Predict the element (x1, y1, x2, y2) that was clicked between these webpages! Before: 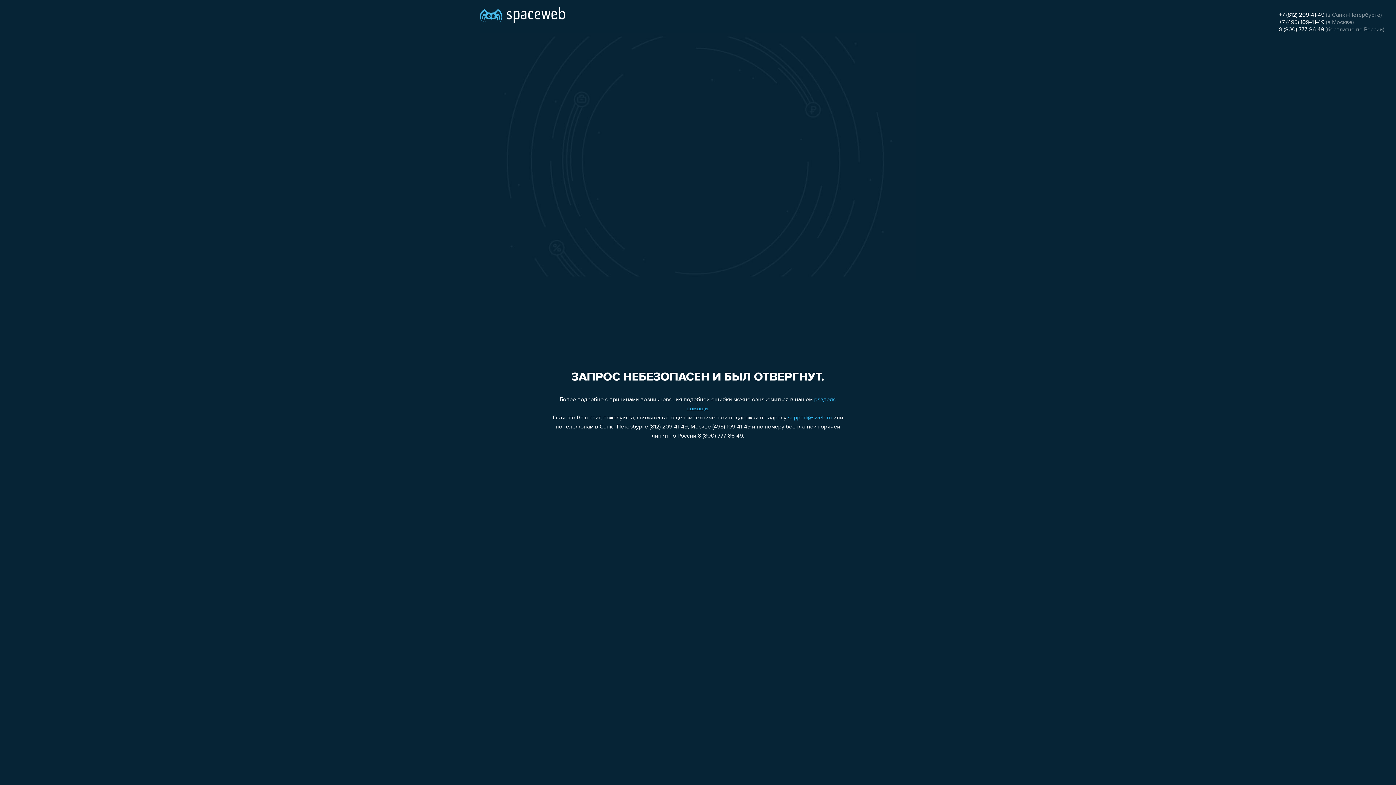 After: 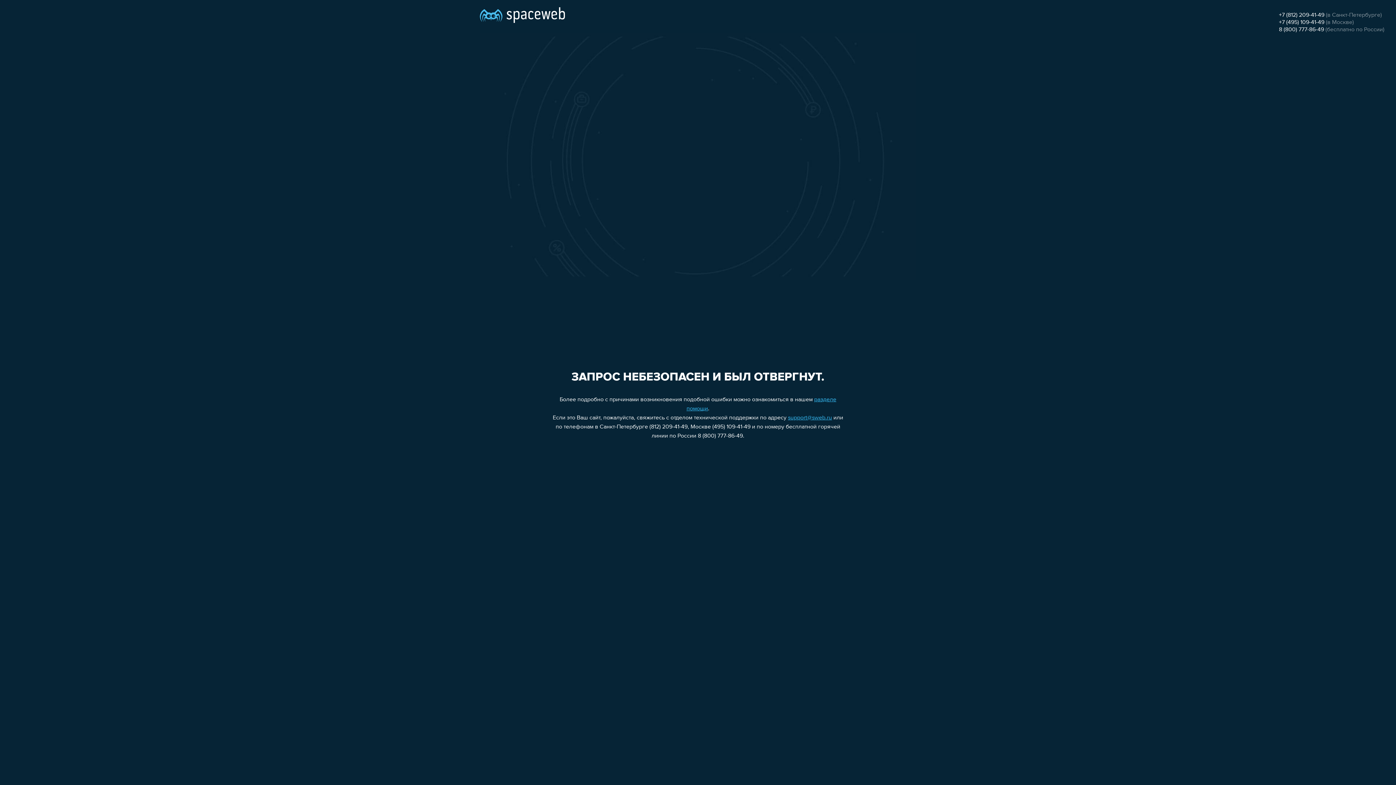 Action: label: 8 (800) 777-86-49 bbox: (1279, 26, 1324, 32)